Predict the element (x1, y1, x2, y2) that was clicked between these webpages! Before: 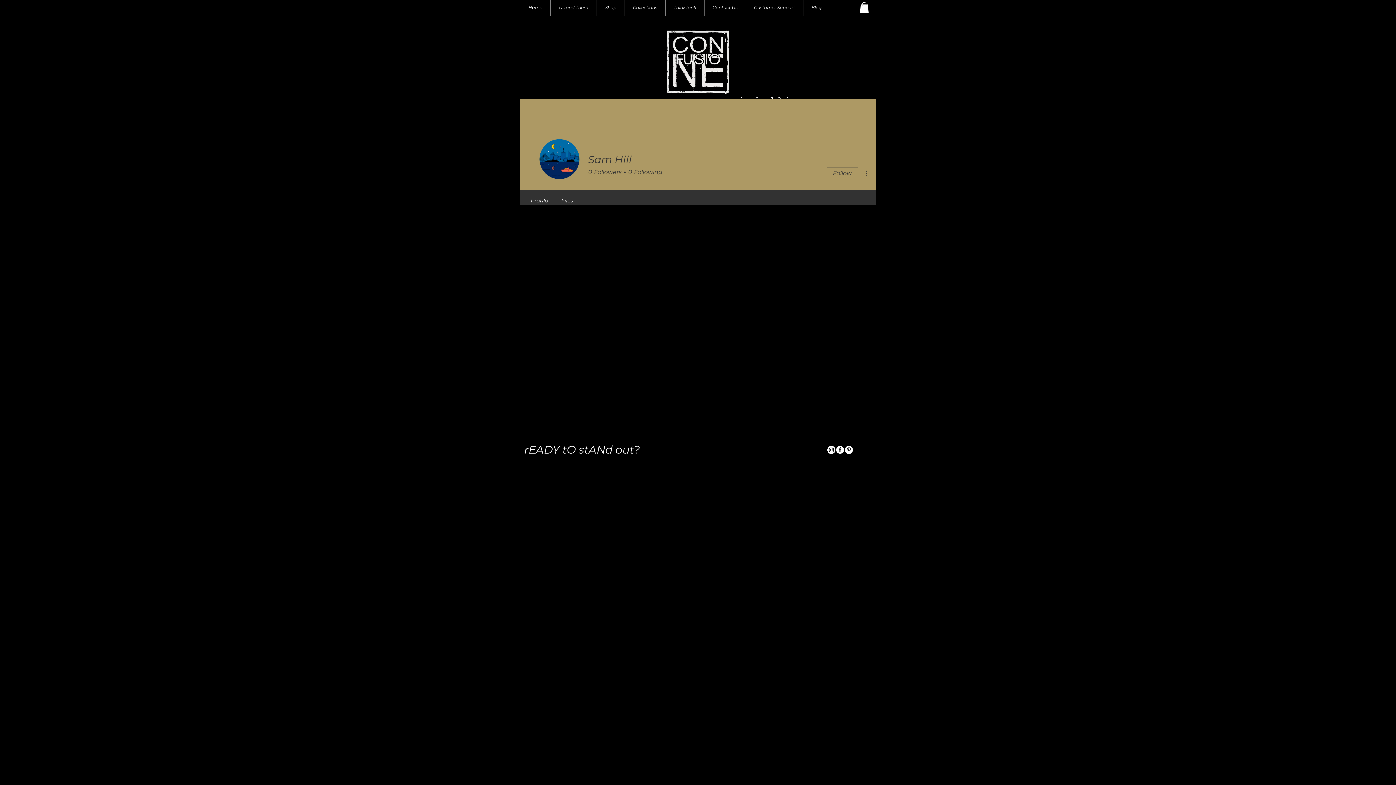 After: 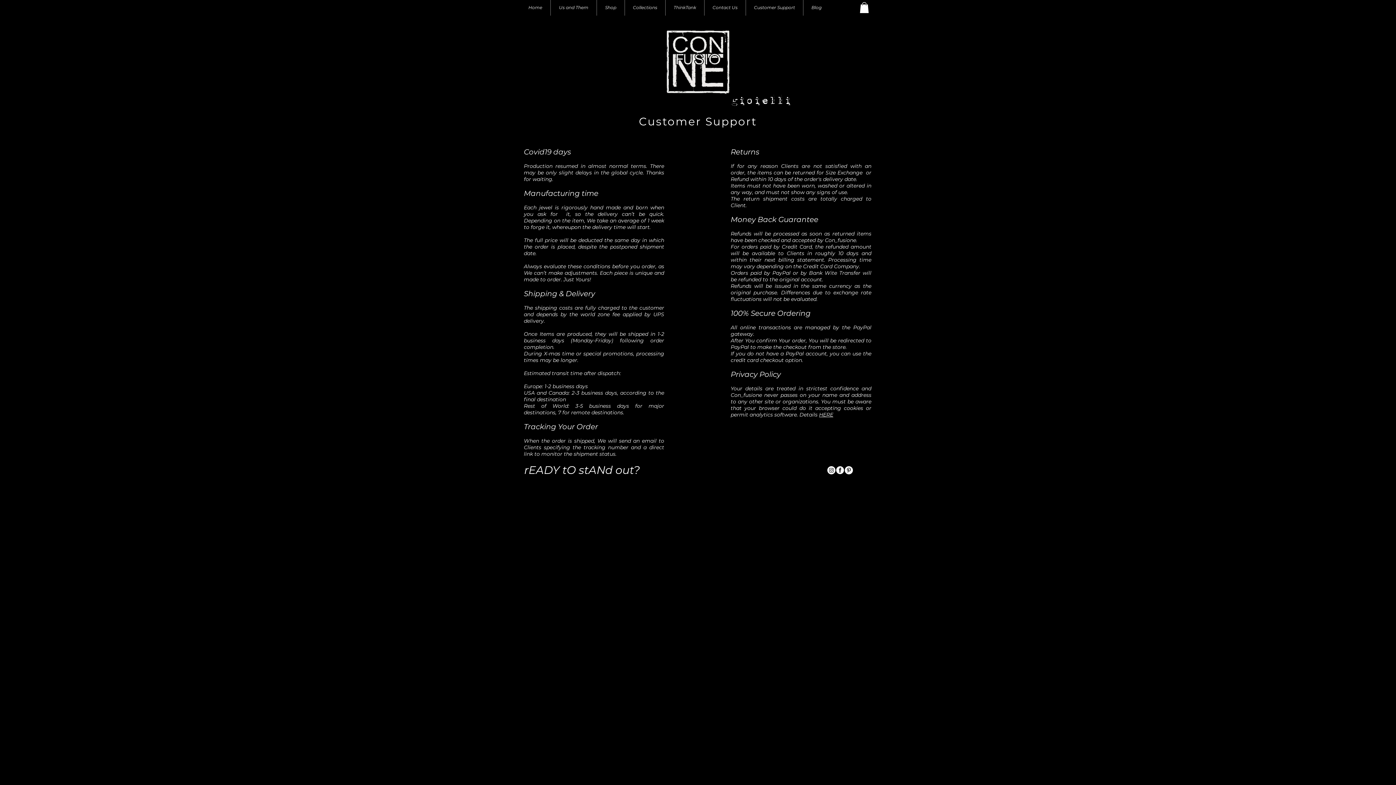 Action: bbox: (746, 0, 803, 15) label: Customer Support